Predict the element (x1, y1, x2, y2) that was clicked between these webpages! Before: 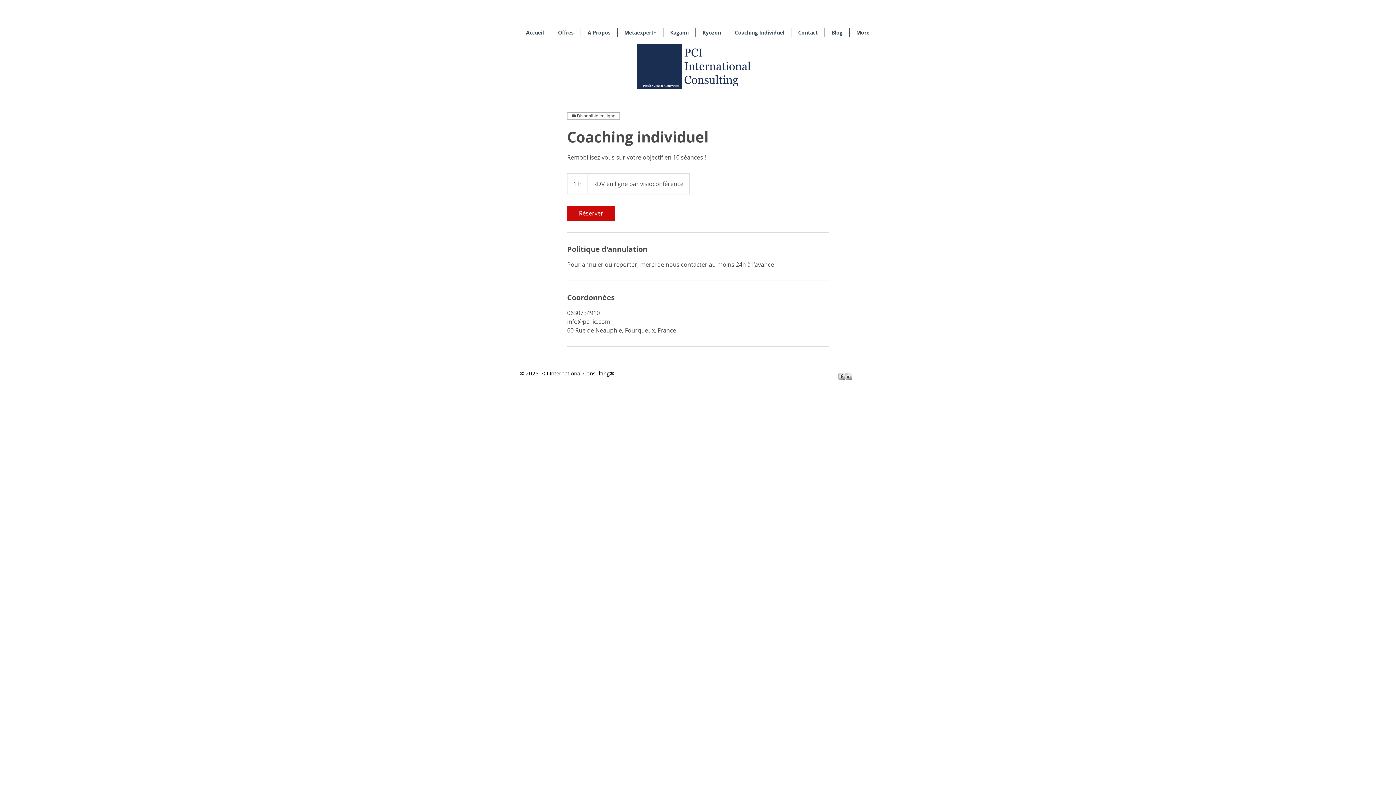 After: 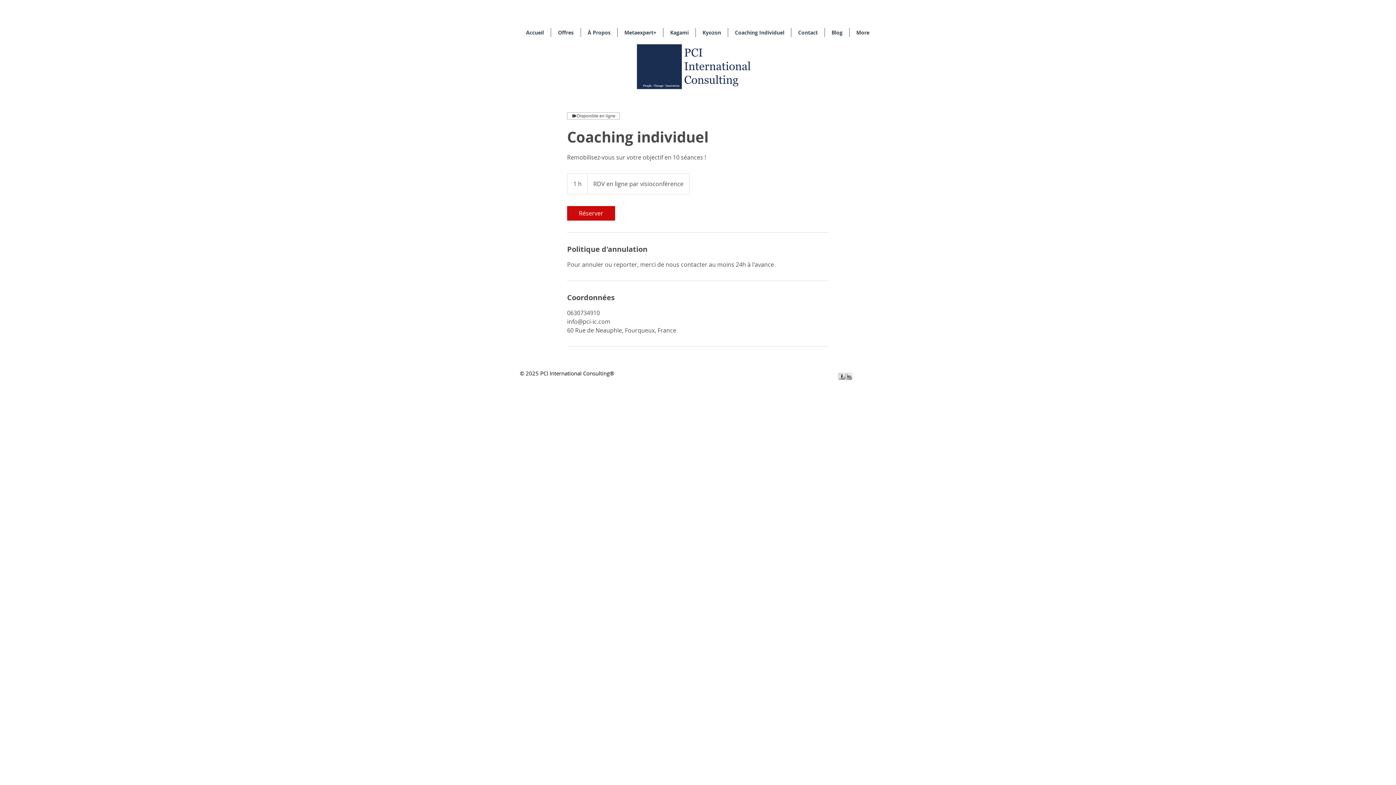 Action: bbox: (845, 373, 852, 380) label: s-linkedin